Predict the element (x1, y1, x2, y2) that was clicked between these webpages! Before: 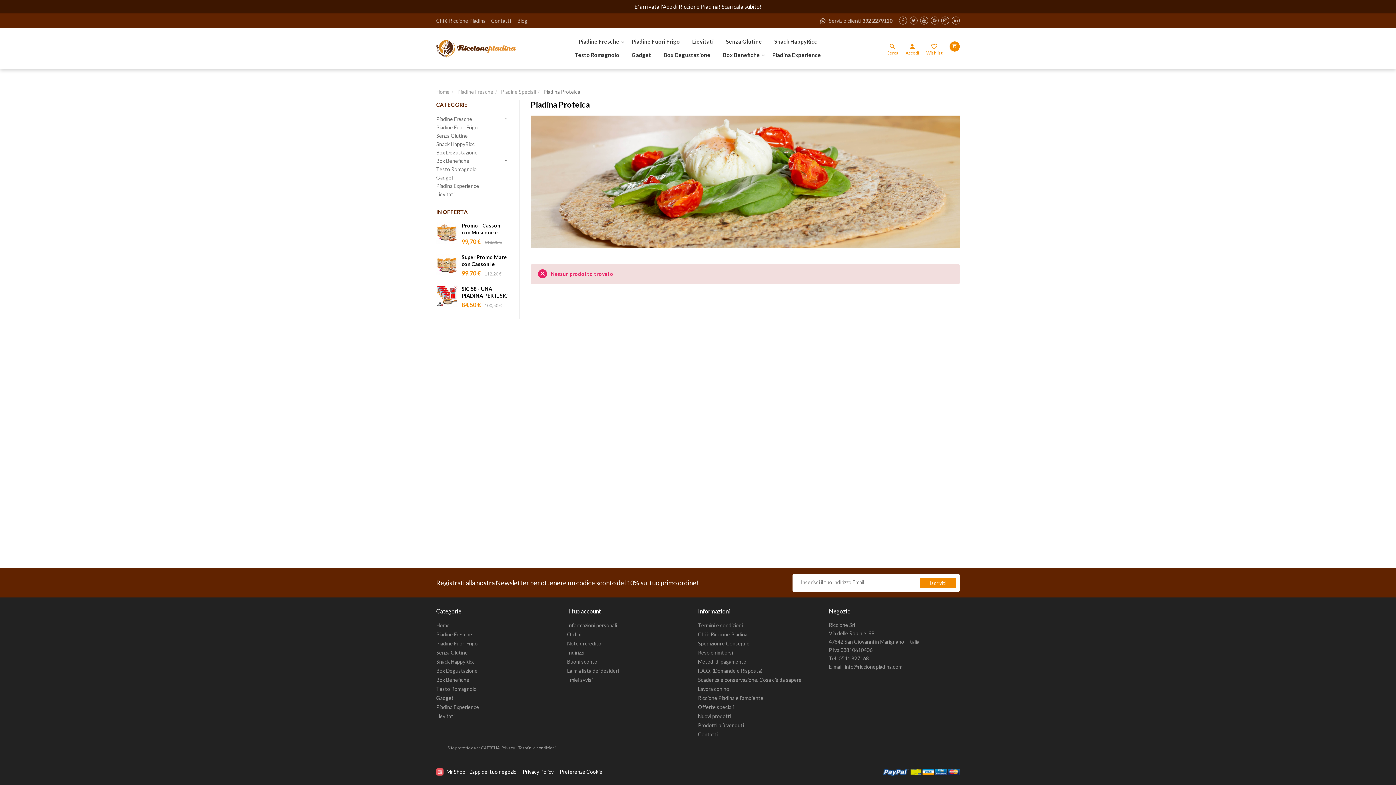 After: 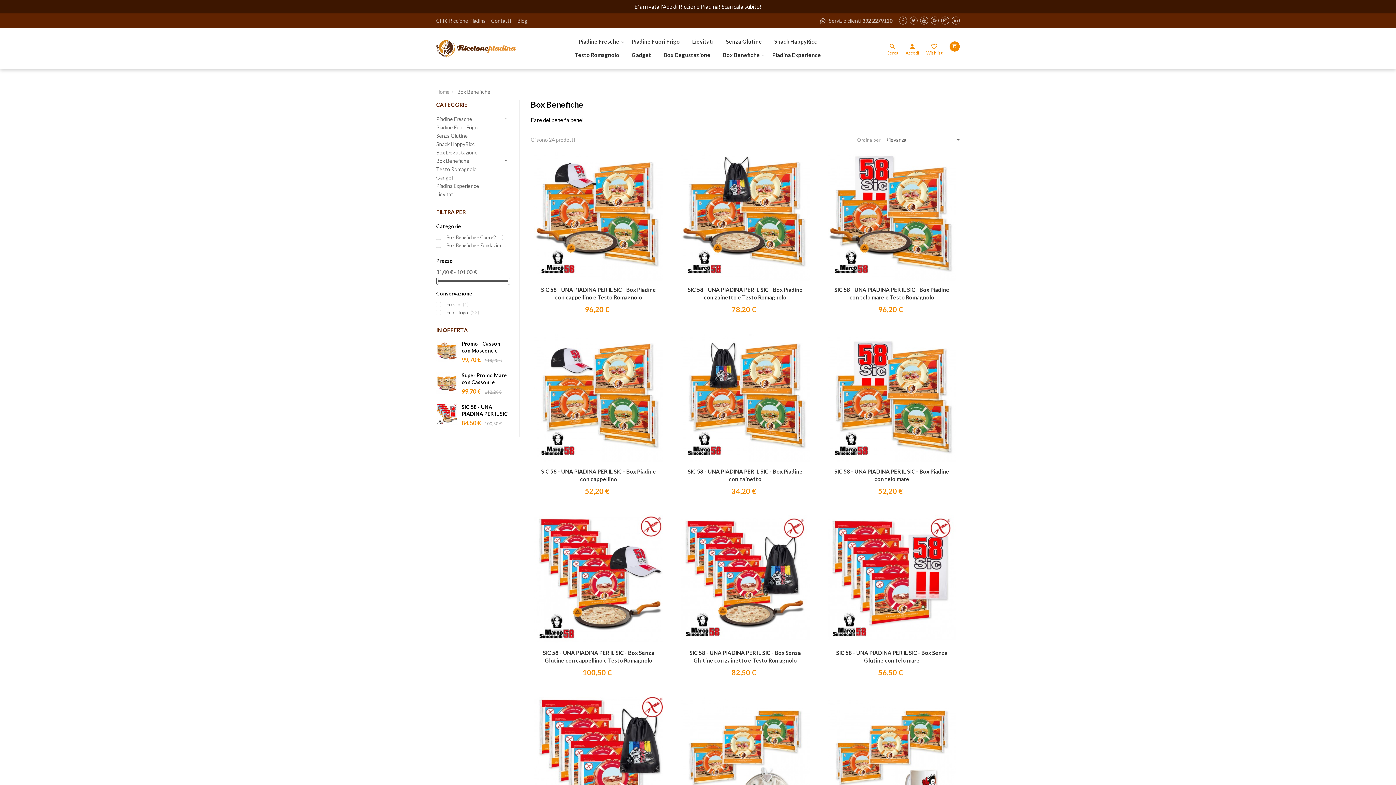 Action: bbox: (436, 156, 508, 165) label: Box Benefiche
keyboard_arrow_down